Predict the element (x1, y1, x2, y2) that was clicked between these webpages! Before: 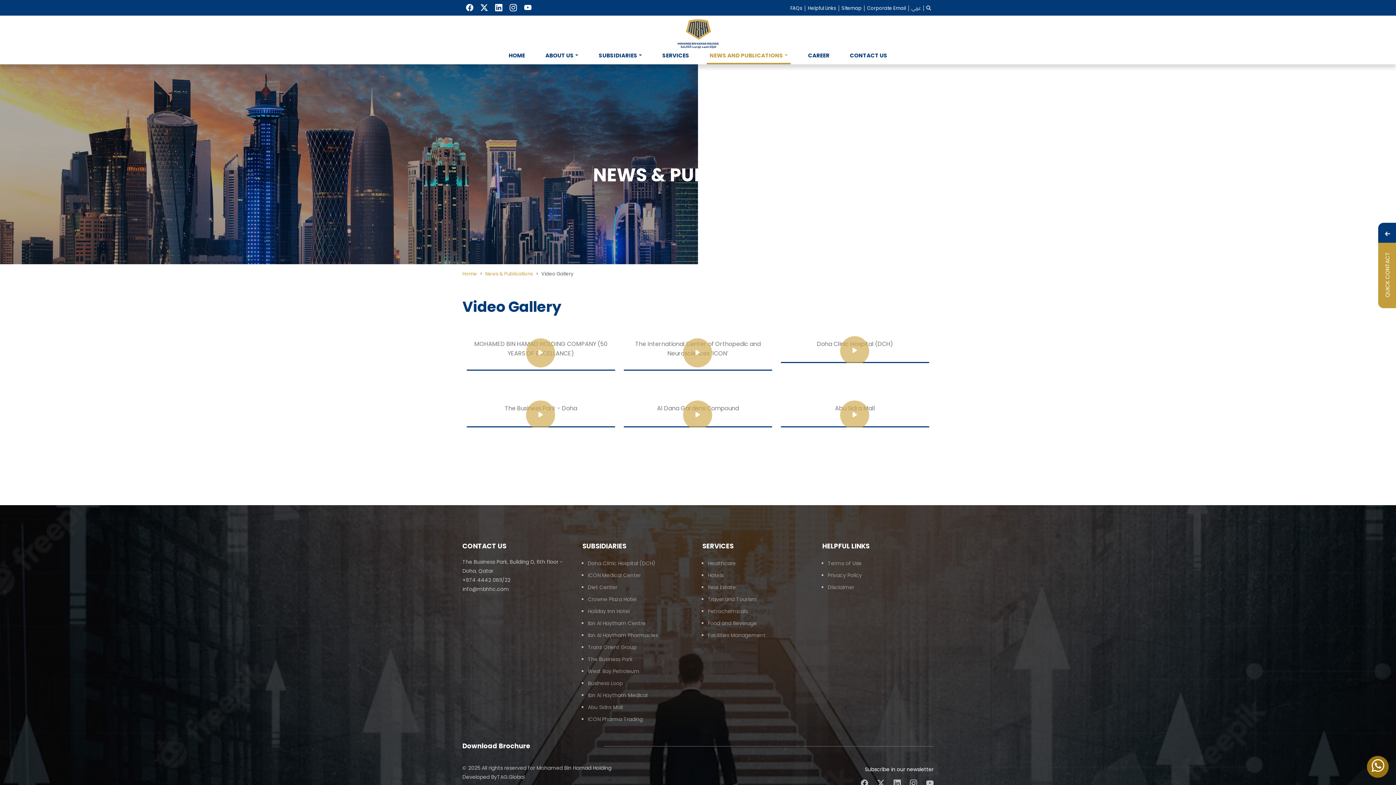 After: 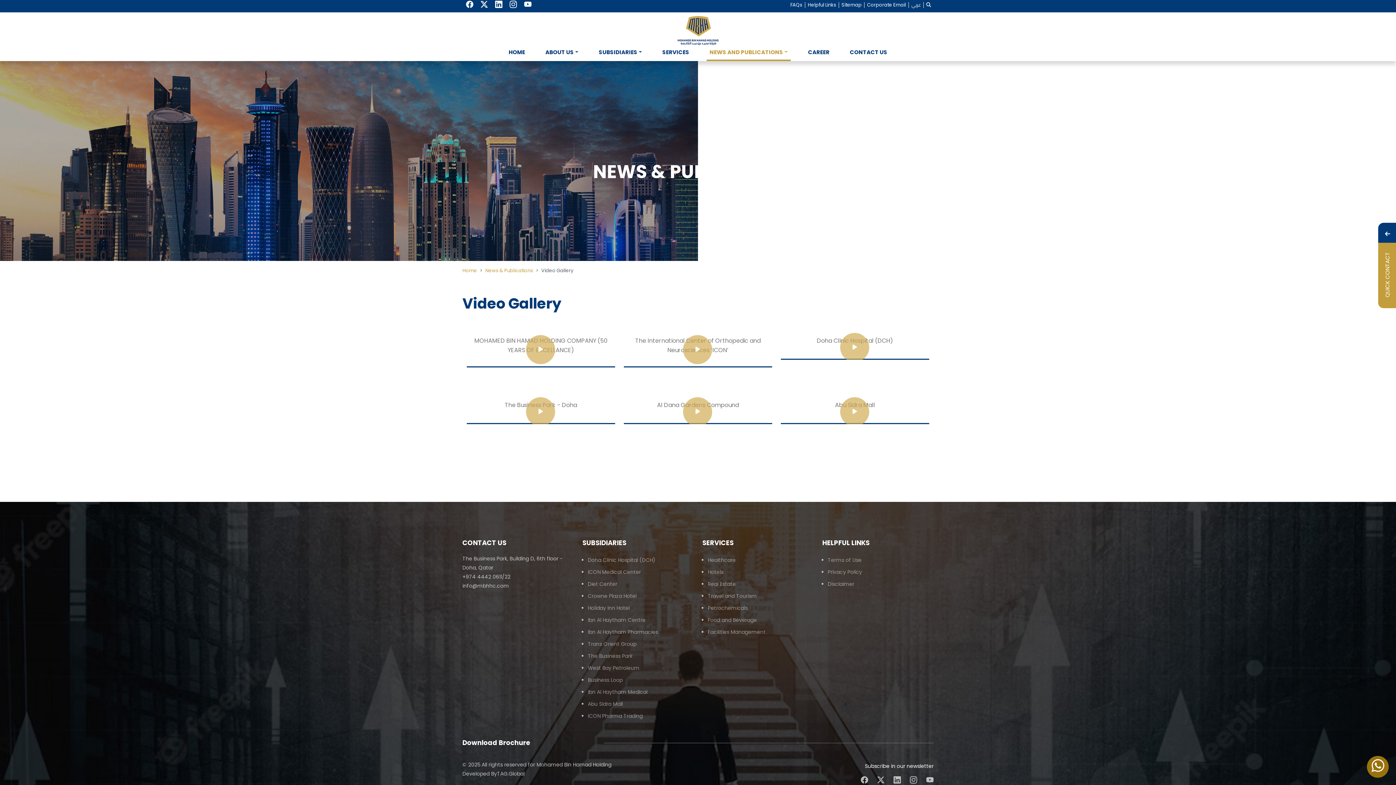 Action: bbox: (861, 778, 868, 788)